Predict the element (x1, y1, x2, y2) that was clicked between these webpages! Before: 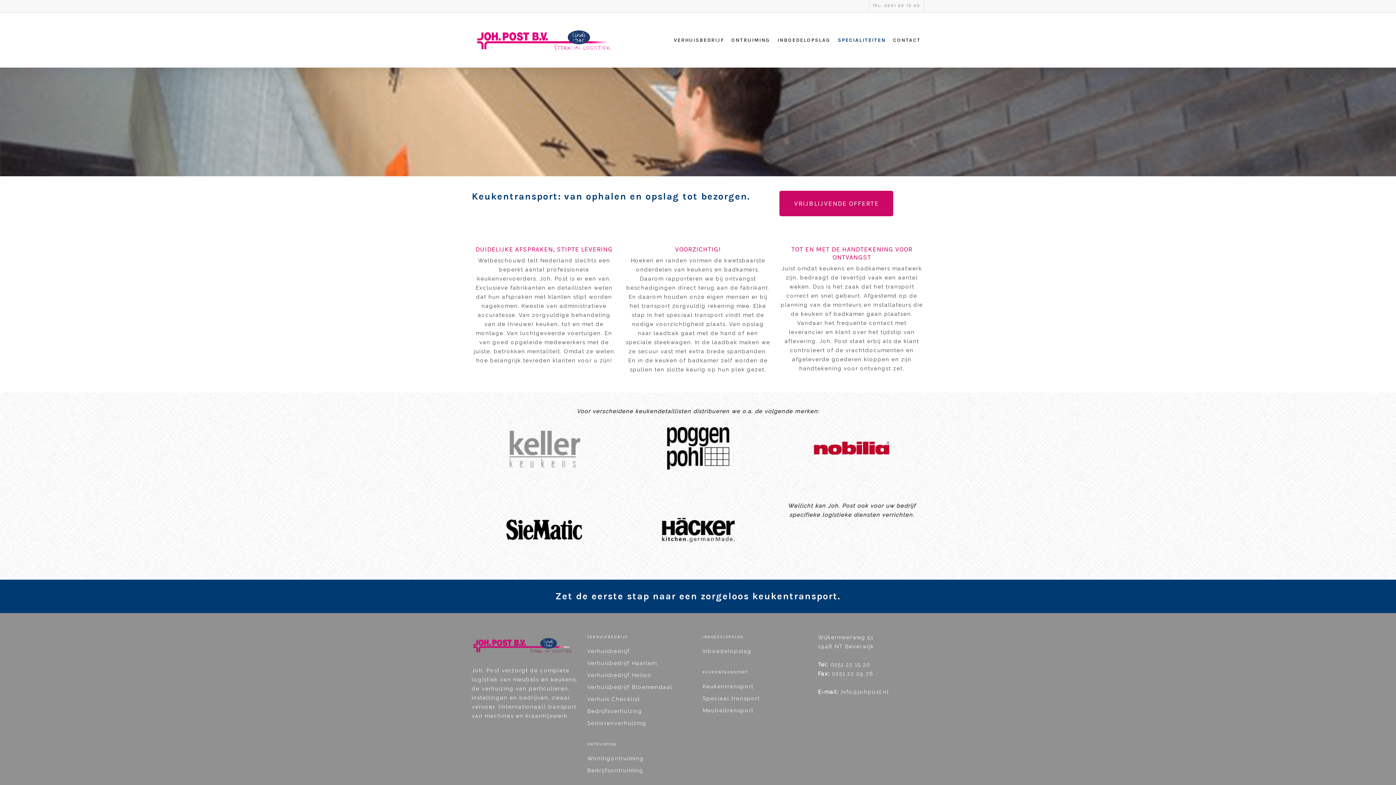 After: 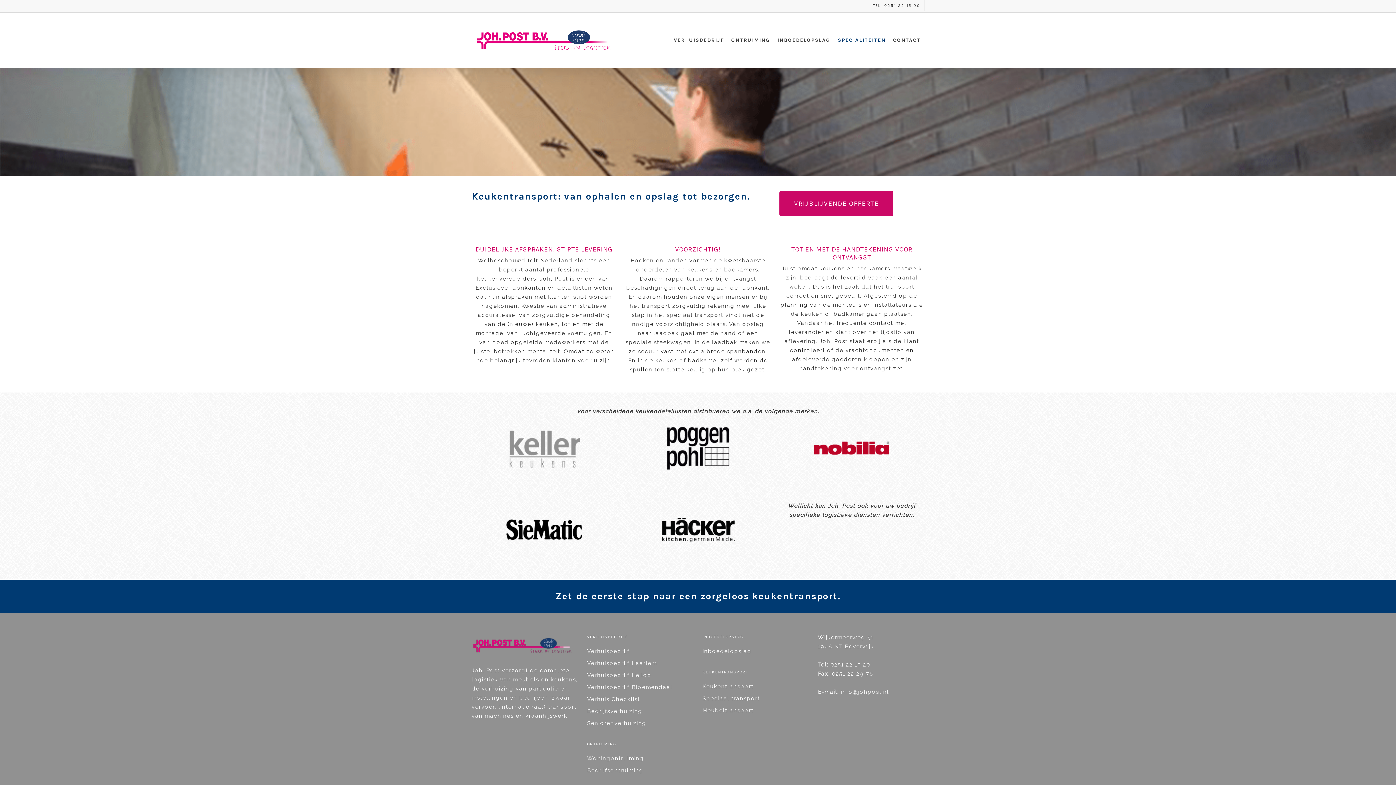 Action: label: TEL: 0251 22 15 20 bbox: (868, 0, 924, 11)